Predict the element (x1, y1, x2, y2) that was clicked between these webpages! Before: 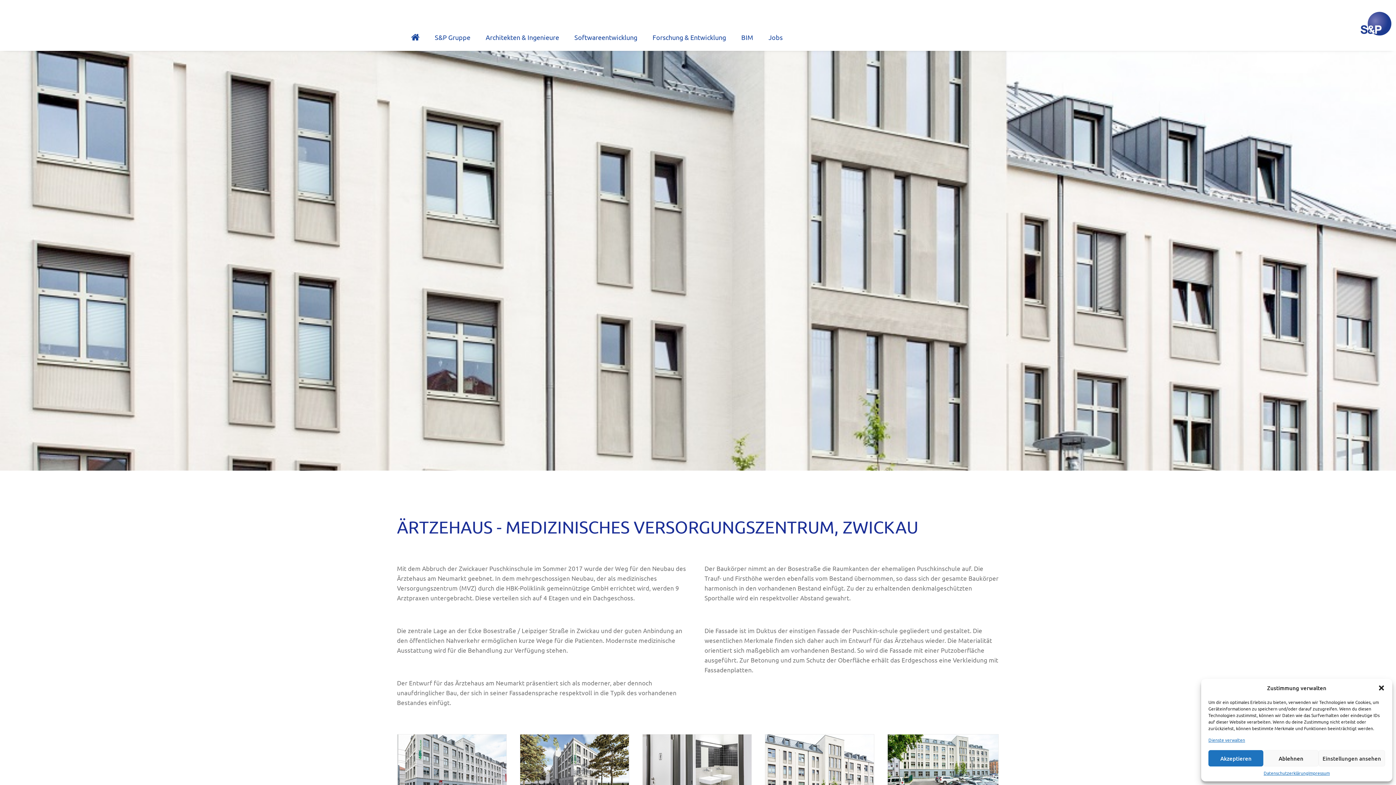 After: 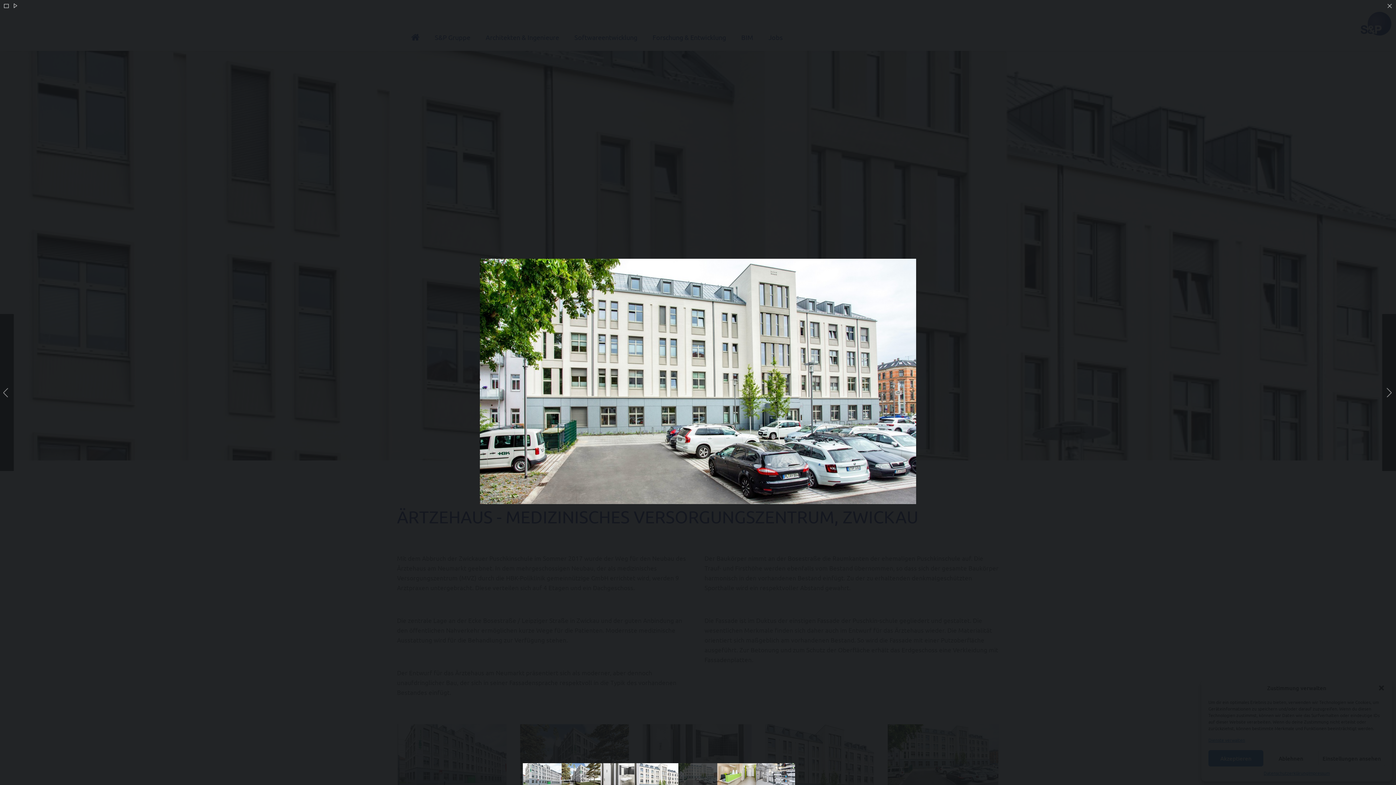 Action: bbox: (888, 734, 998, 796)